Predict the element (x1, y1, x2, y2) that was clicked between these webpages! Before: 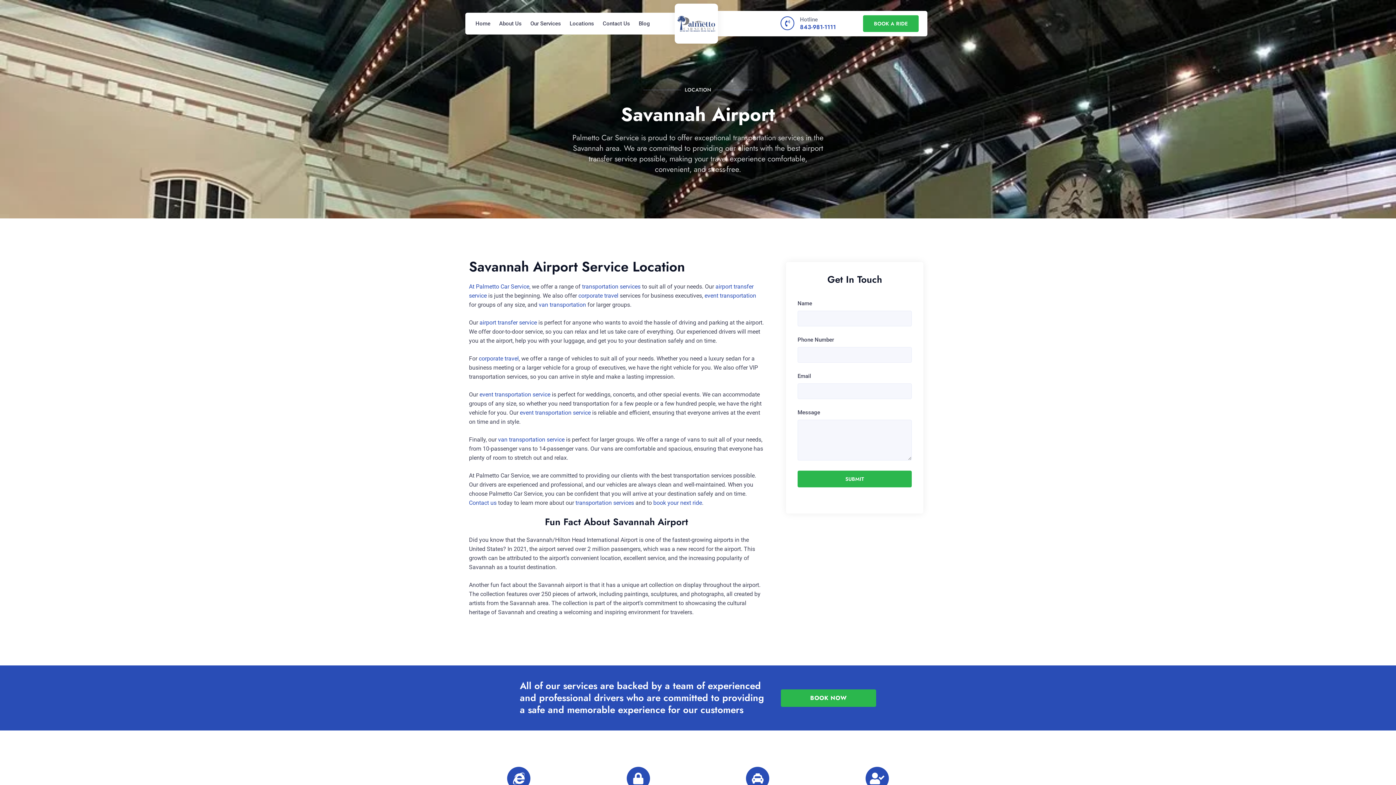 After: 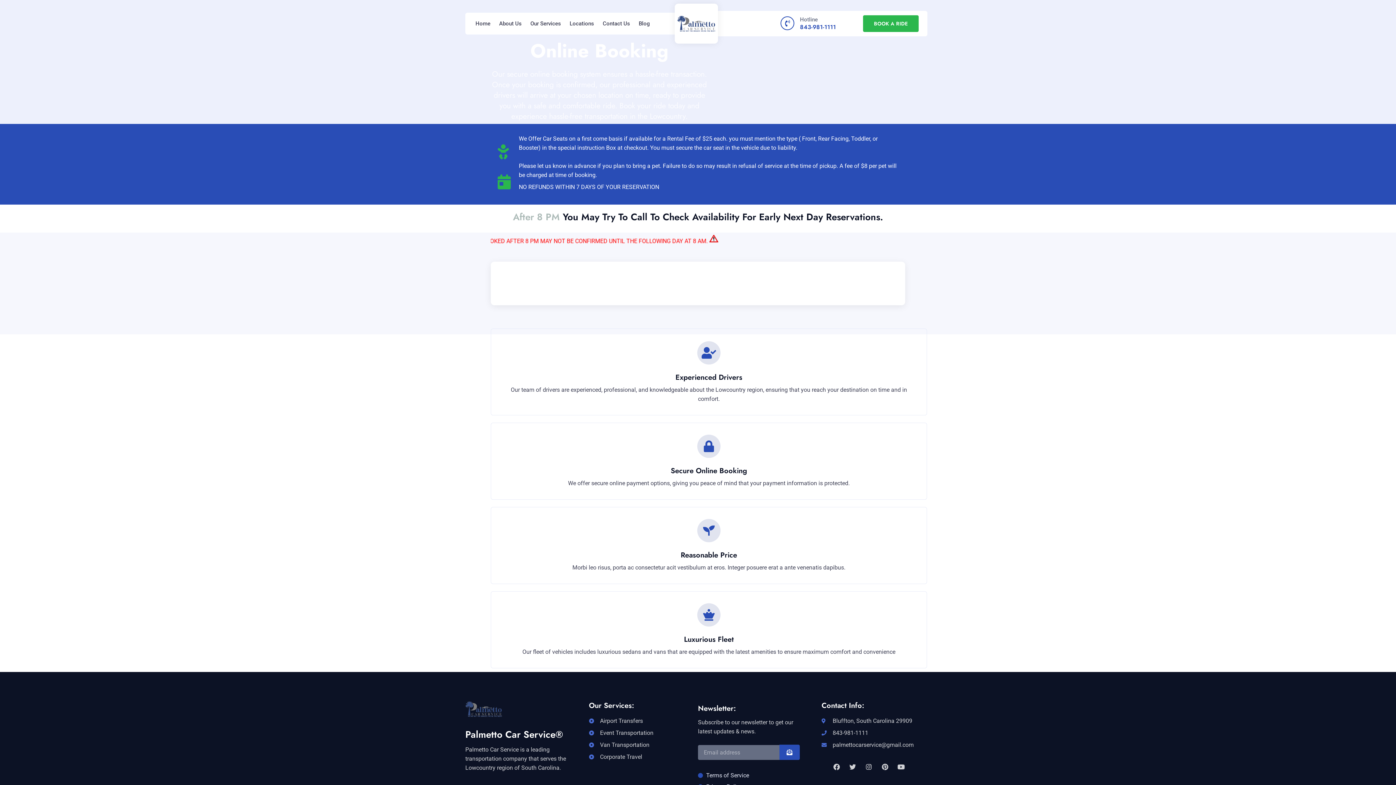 Action: bbox: (781, 689, 876, 707) label: BOOK NOW